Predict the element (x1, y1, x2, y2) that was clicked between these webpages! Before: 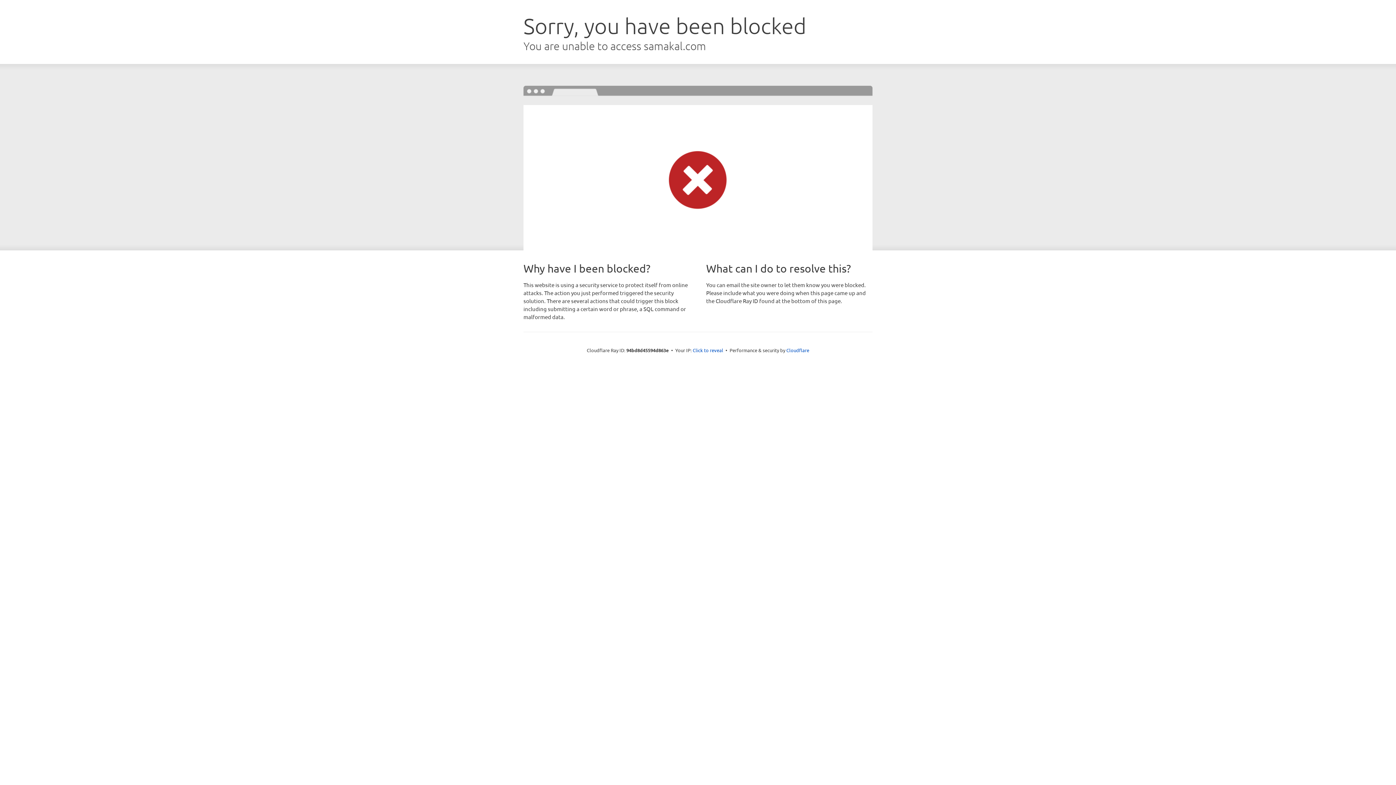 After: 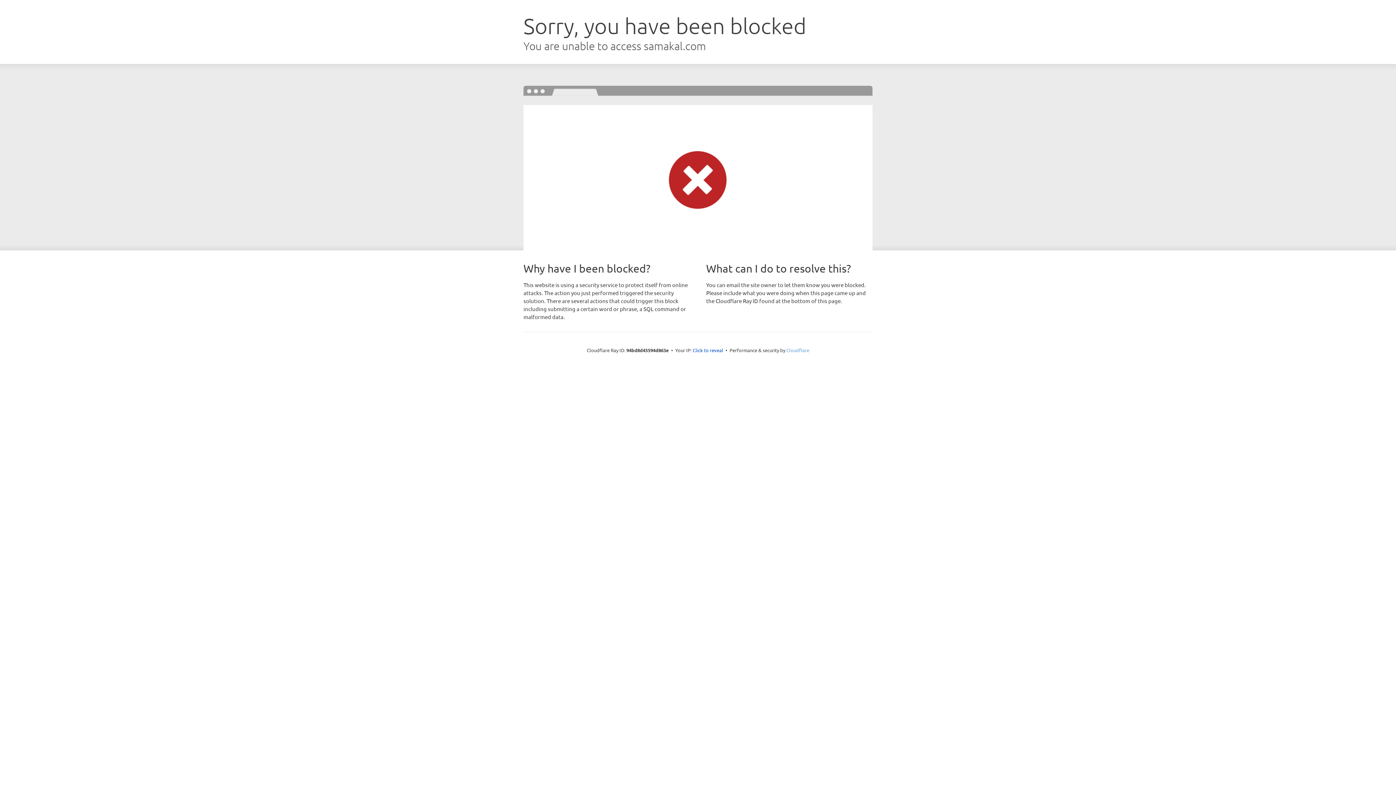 Action: label: Cloudflare bbox: (786, 347, 809, 353)